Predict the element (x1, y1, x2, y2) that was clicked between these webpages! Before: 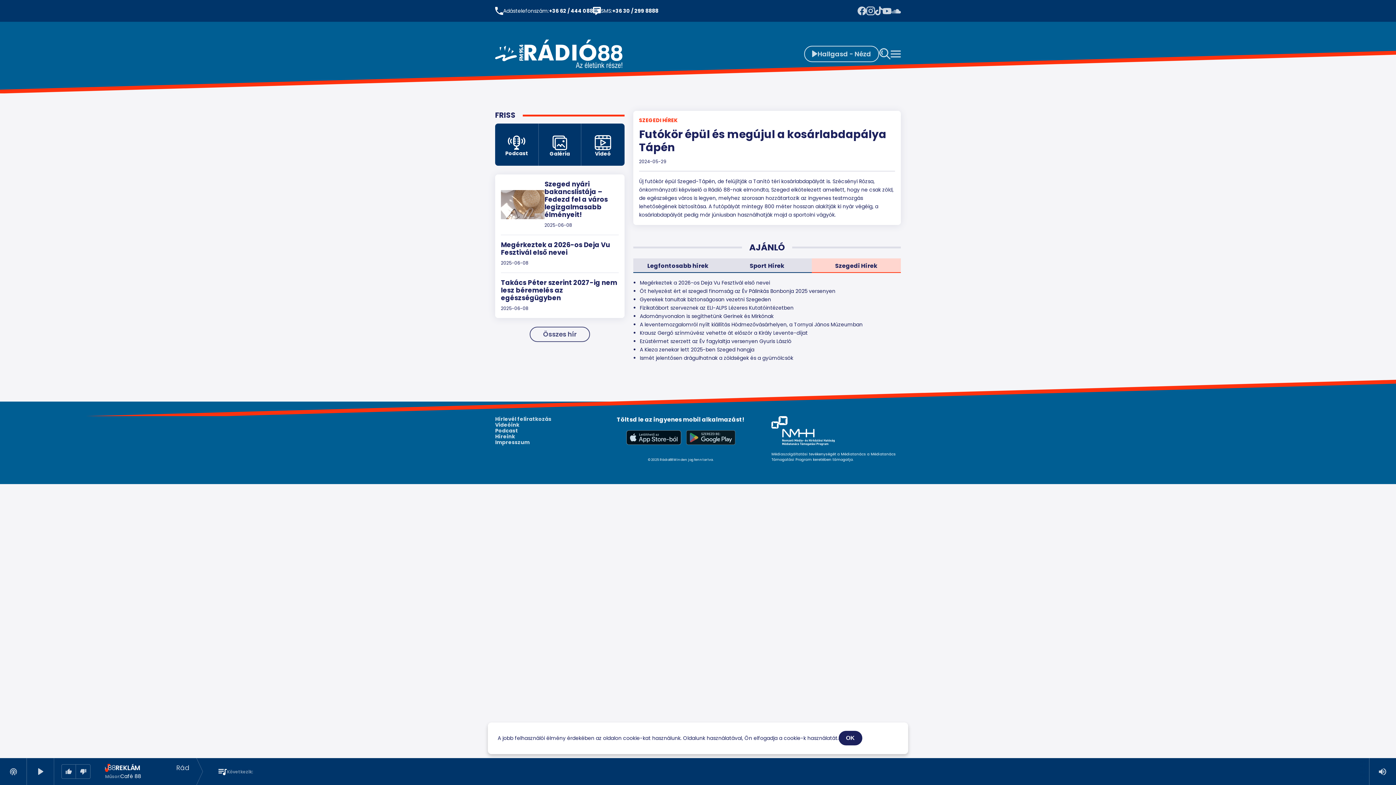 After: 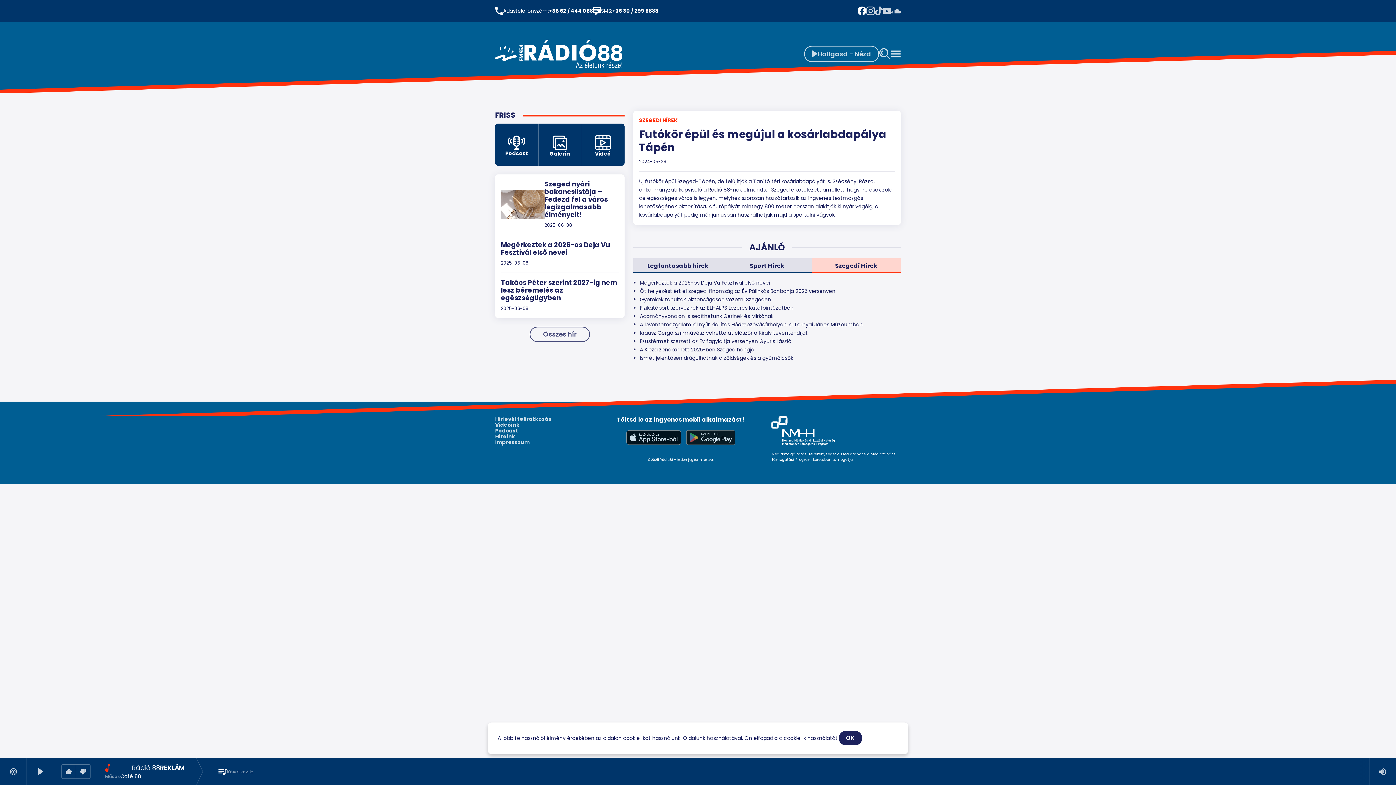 Action: bbox: (857, 6, 866, 15)